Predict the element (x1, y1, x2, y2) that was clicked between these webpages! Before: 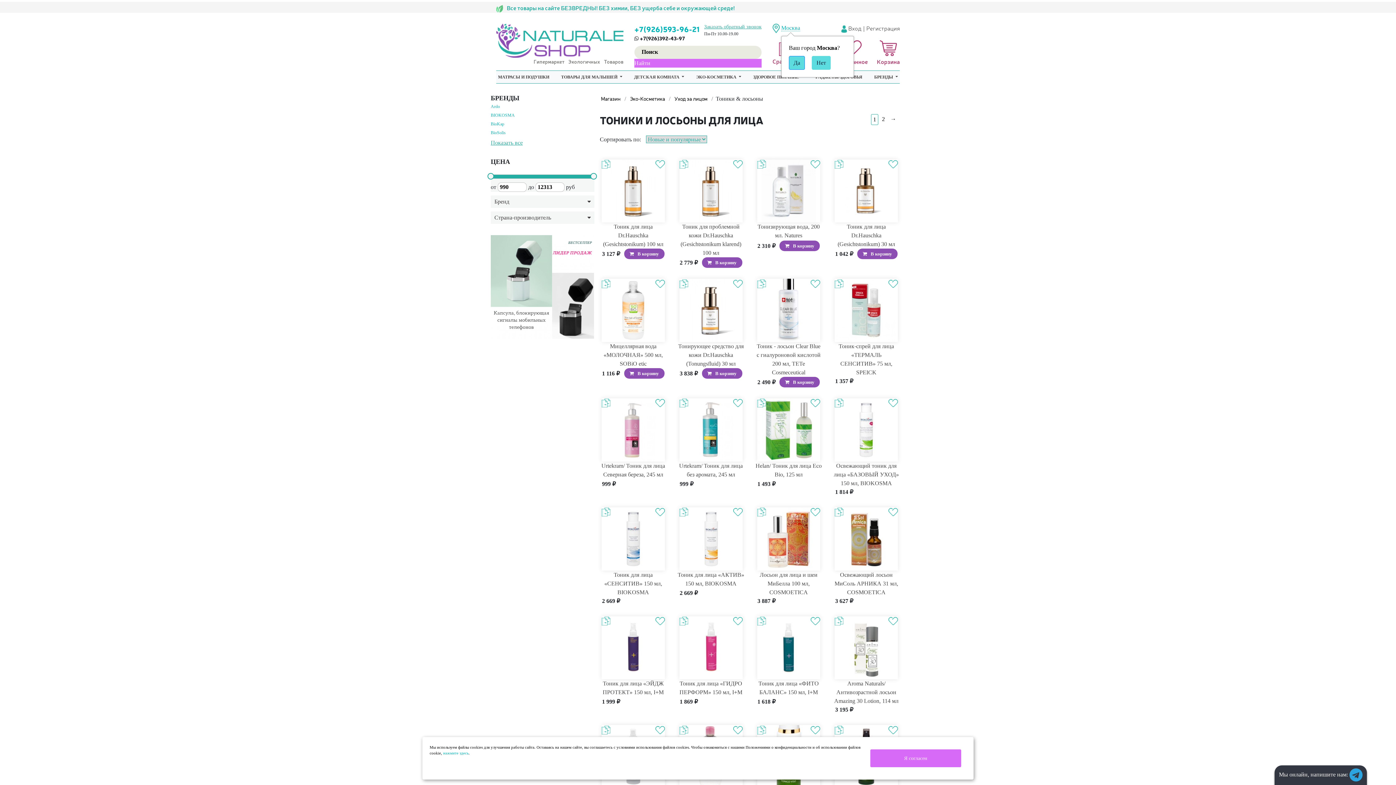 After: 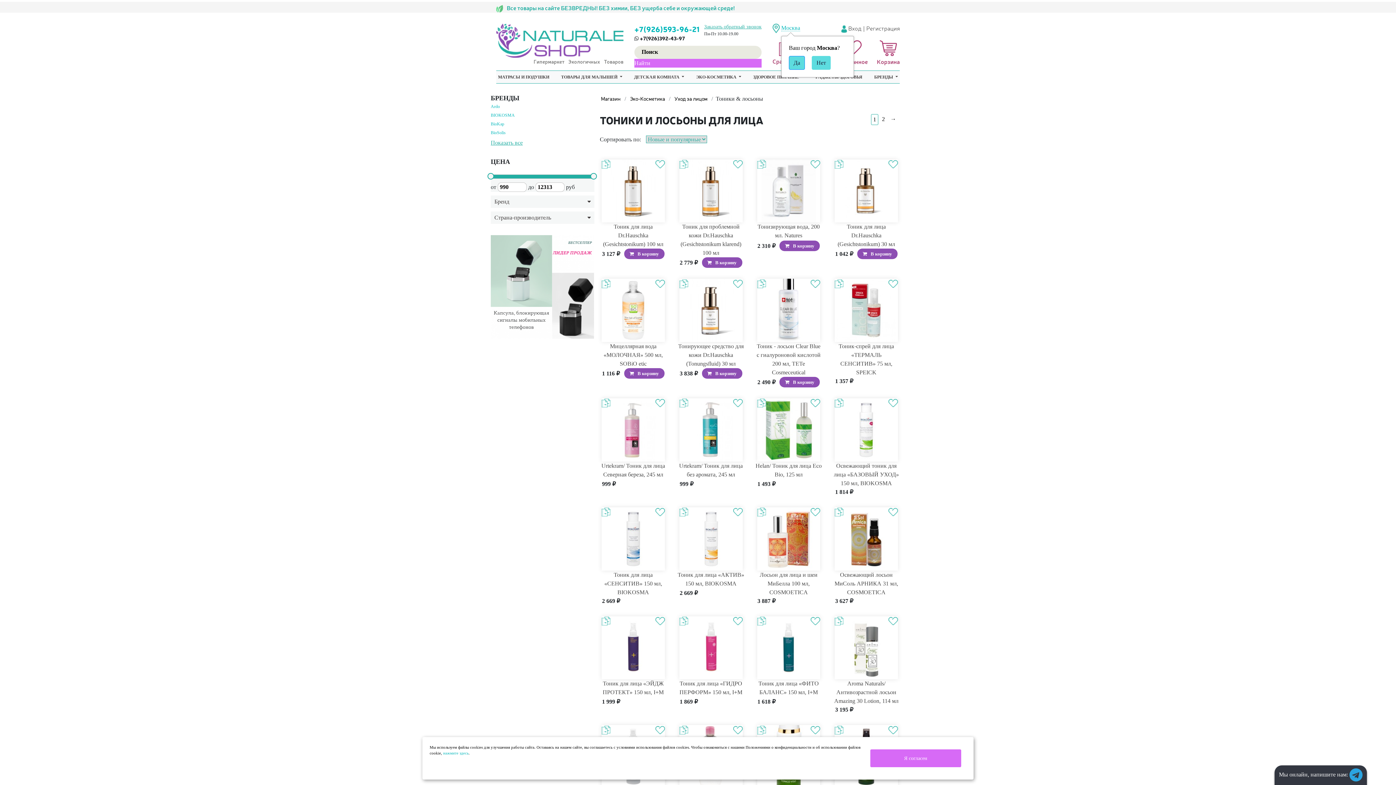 Action: bbox: (624, 248, 664, 259) label: В корзину